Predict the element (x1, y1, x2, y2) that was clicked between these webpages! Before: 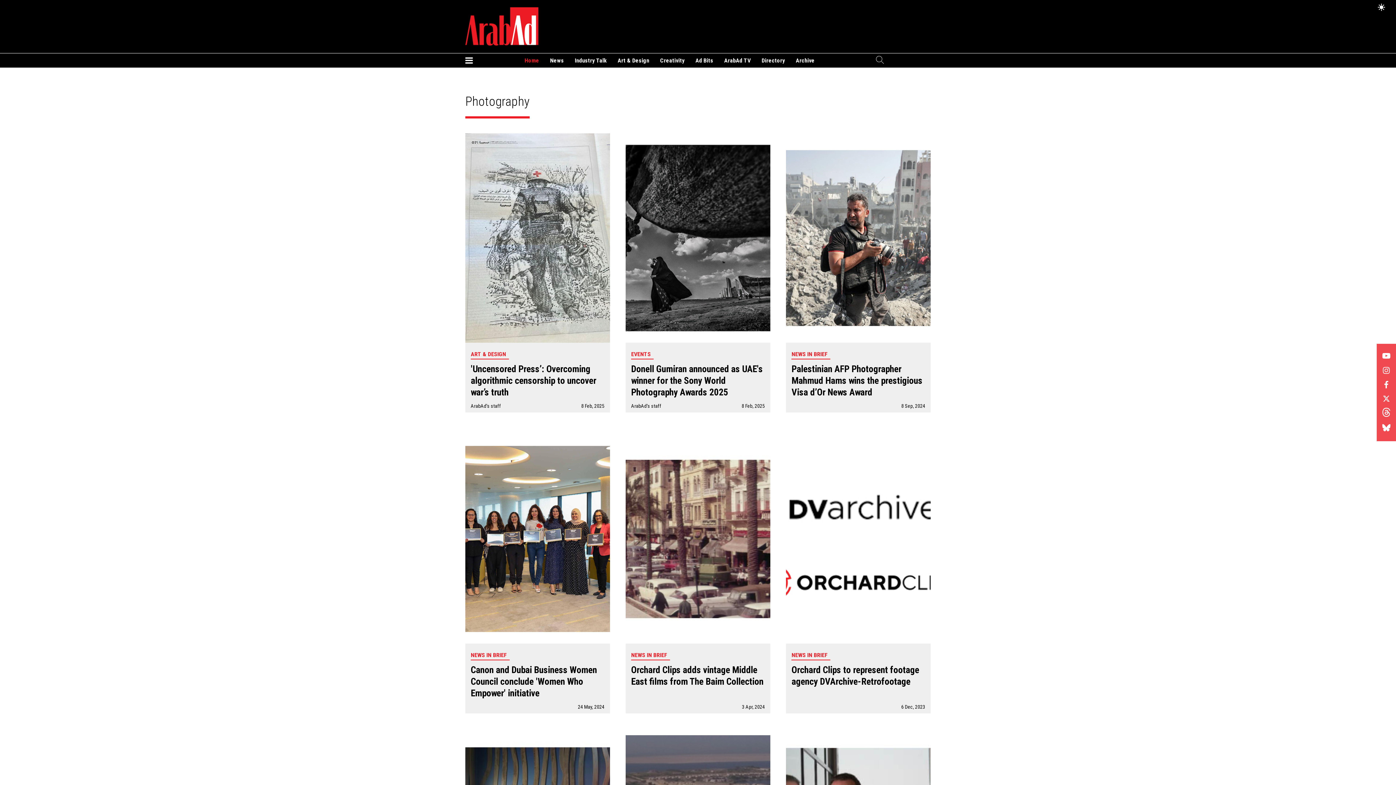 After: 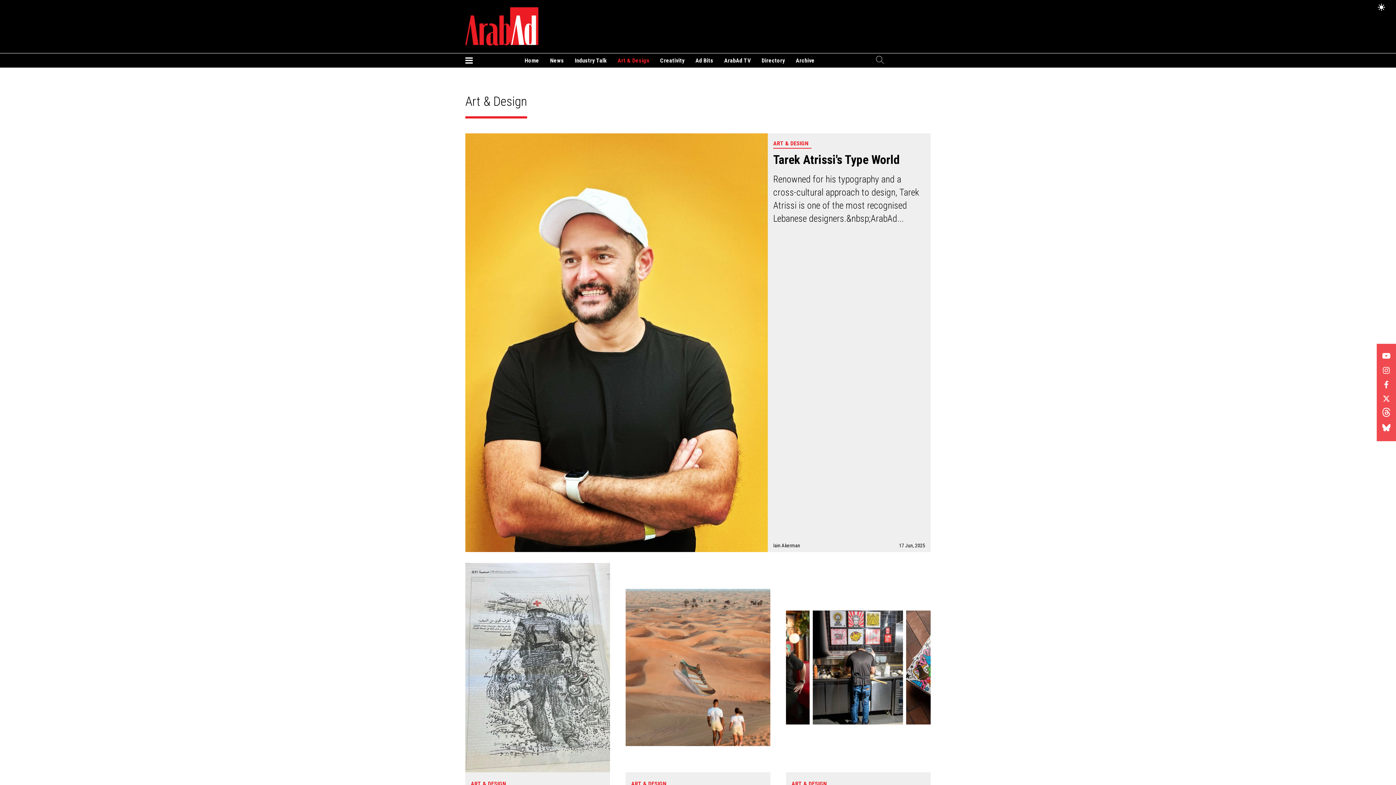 Action: label: Art & Design bbox: (612, 53, 654, 67)